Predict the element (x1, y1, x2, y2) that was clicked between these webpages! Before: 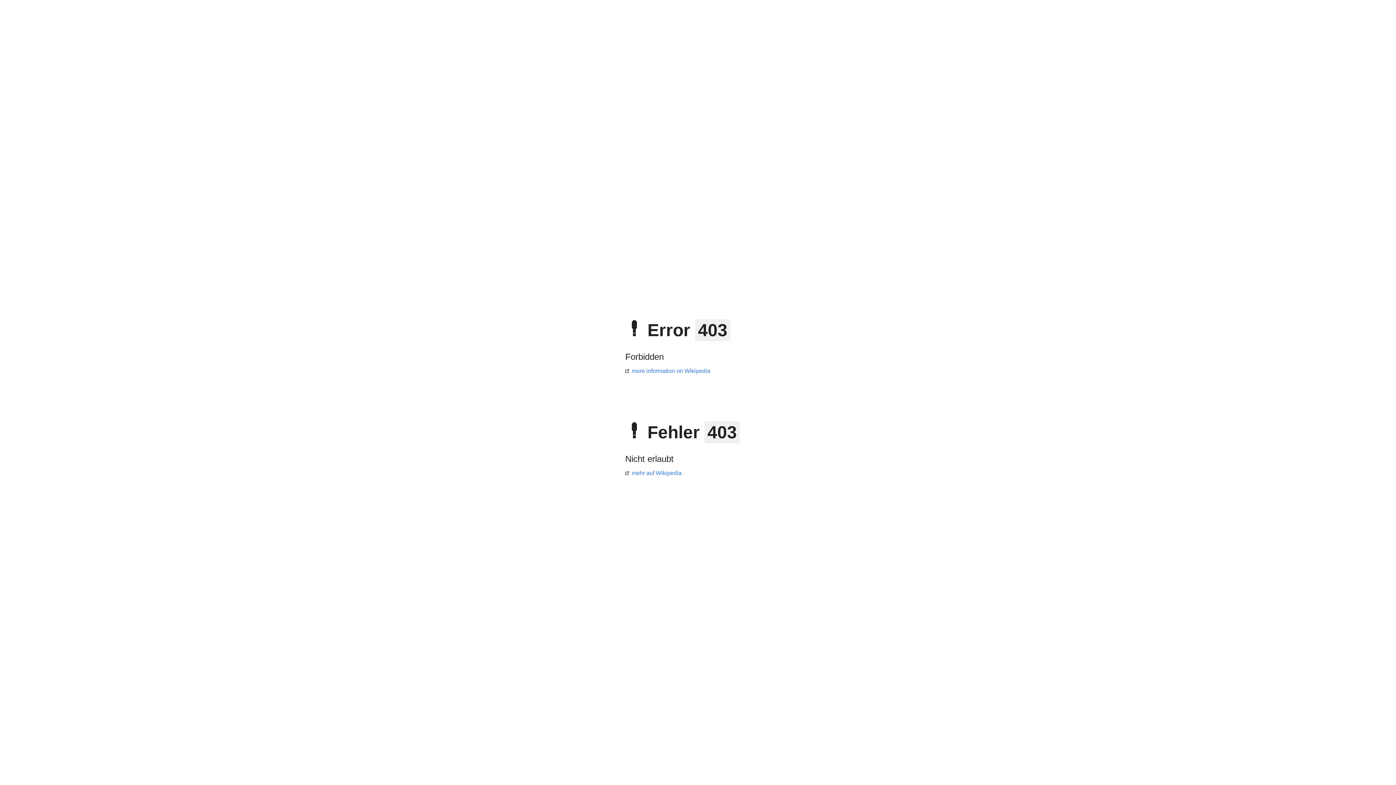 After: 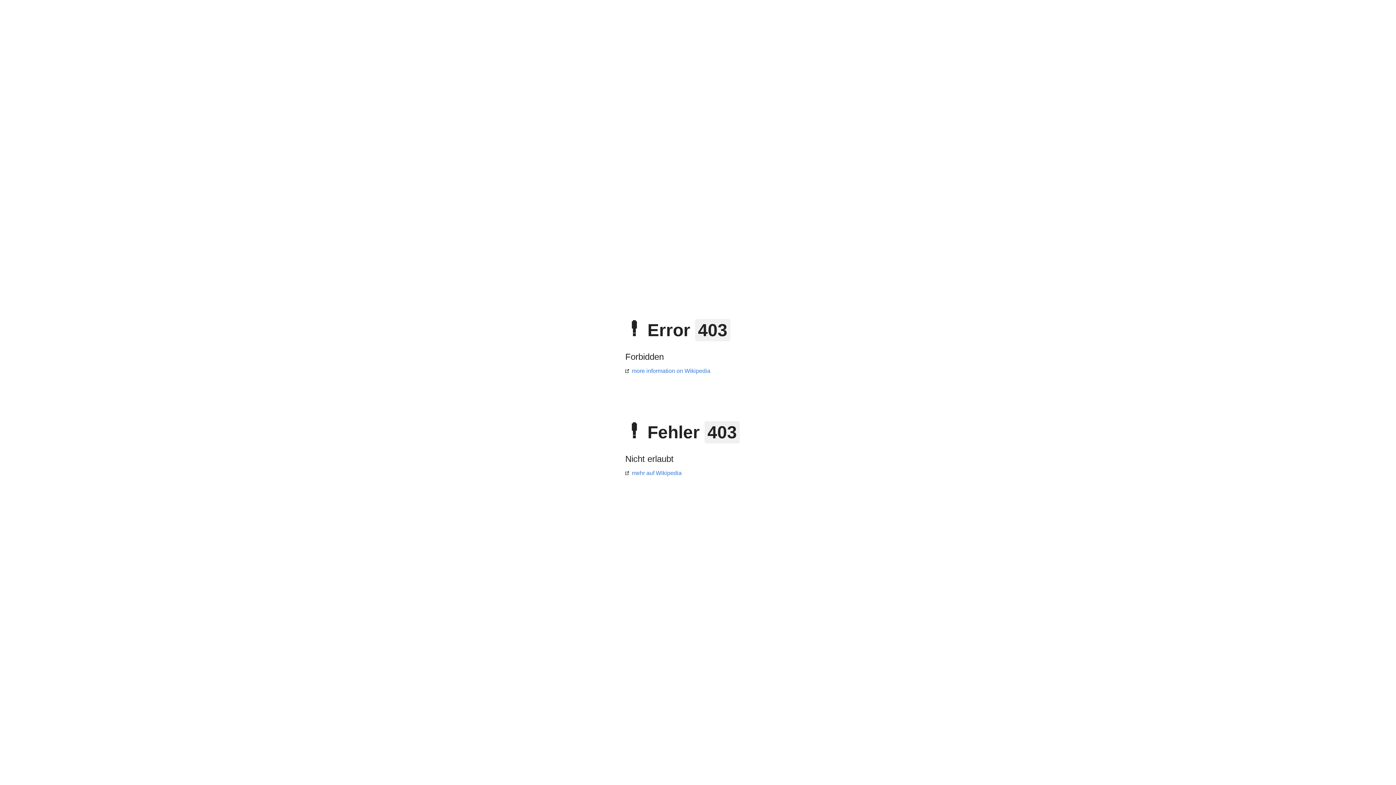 Action: bbox: (625, 470, 681, 476) label: mehr auf Wikipedia